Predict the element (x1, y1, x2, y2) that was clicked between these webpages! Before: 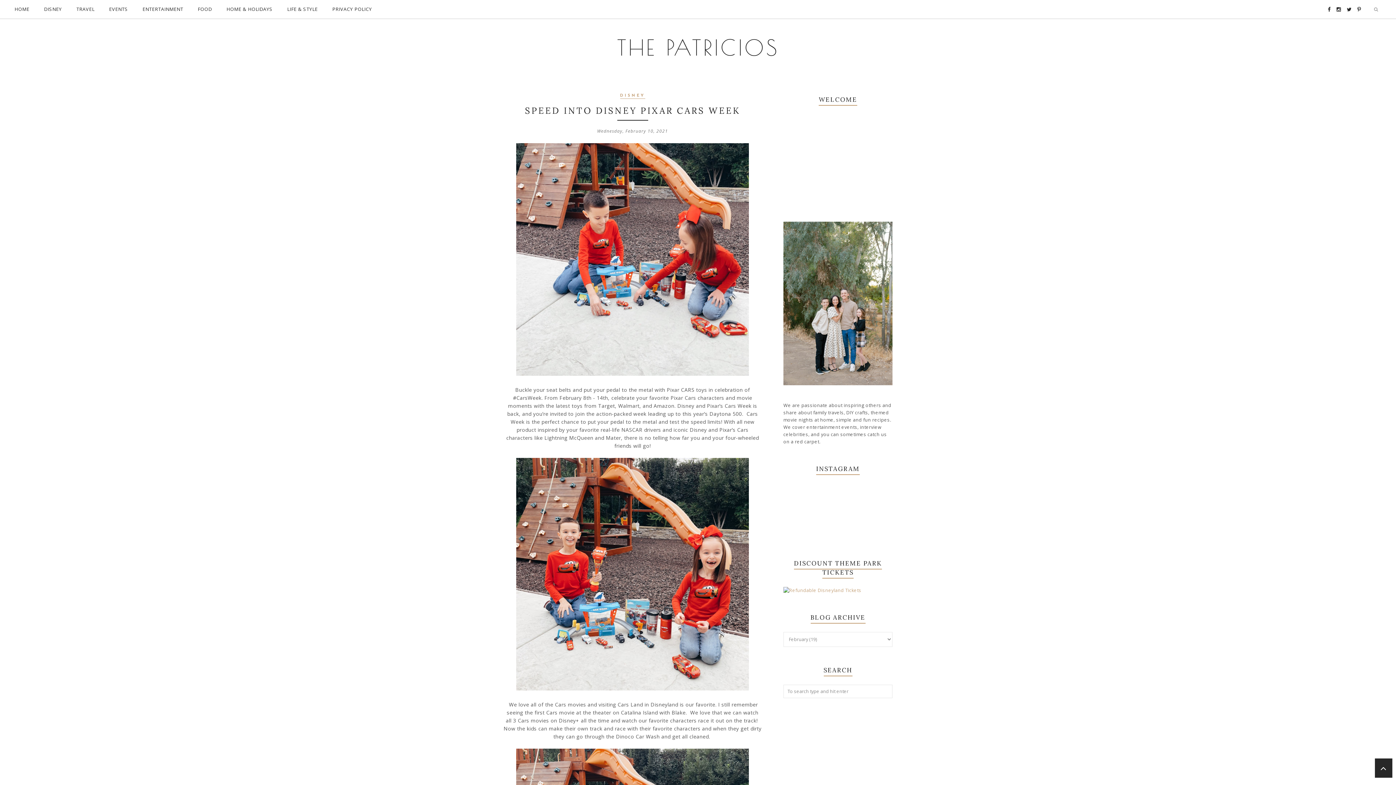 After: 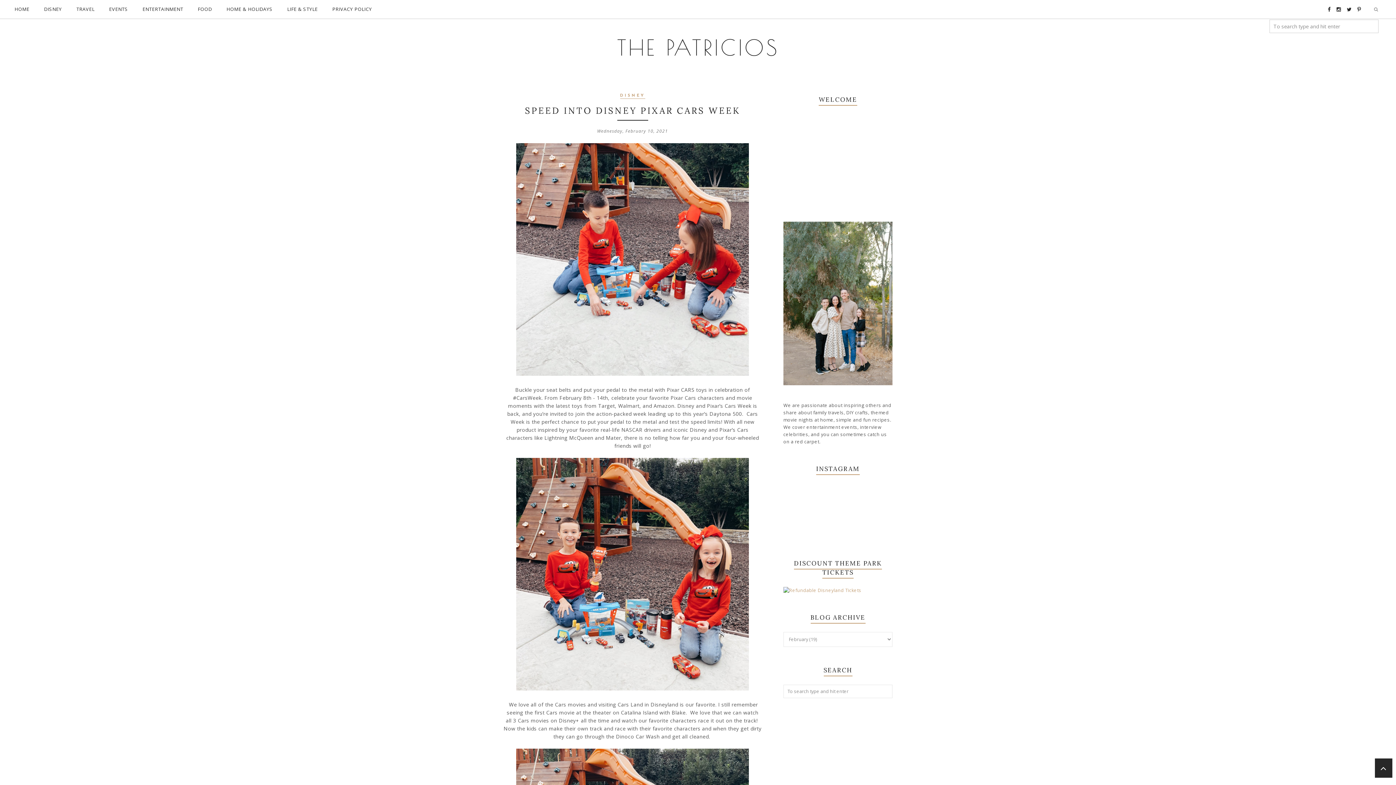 Action: bbox: (1367, 0, 1385, 18)